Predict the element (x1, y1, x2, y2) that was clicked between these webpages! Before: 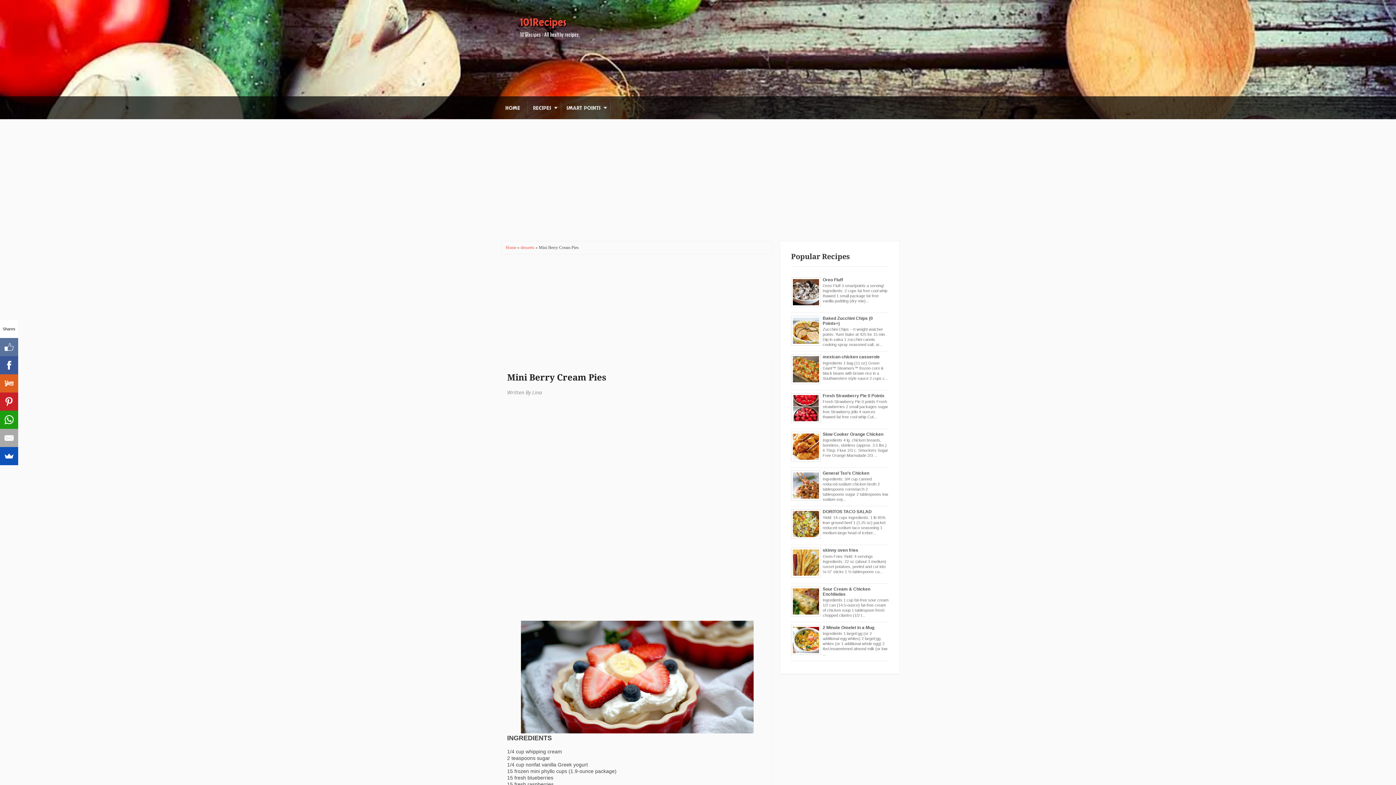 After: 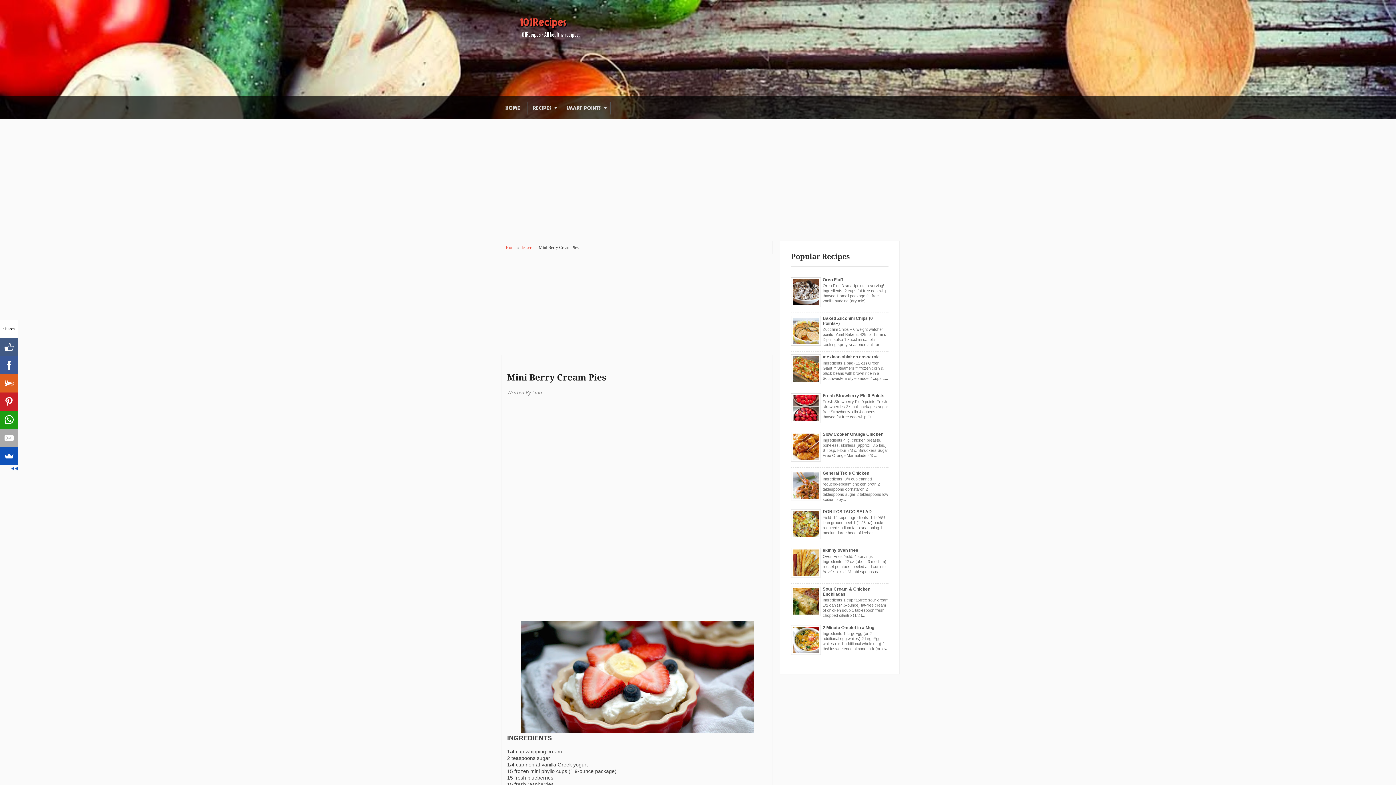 Action: bbox: (0, 338, 18, 356)